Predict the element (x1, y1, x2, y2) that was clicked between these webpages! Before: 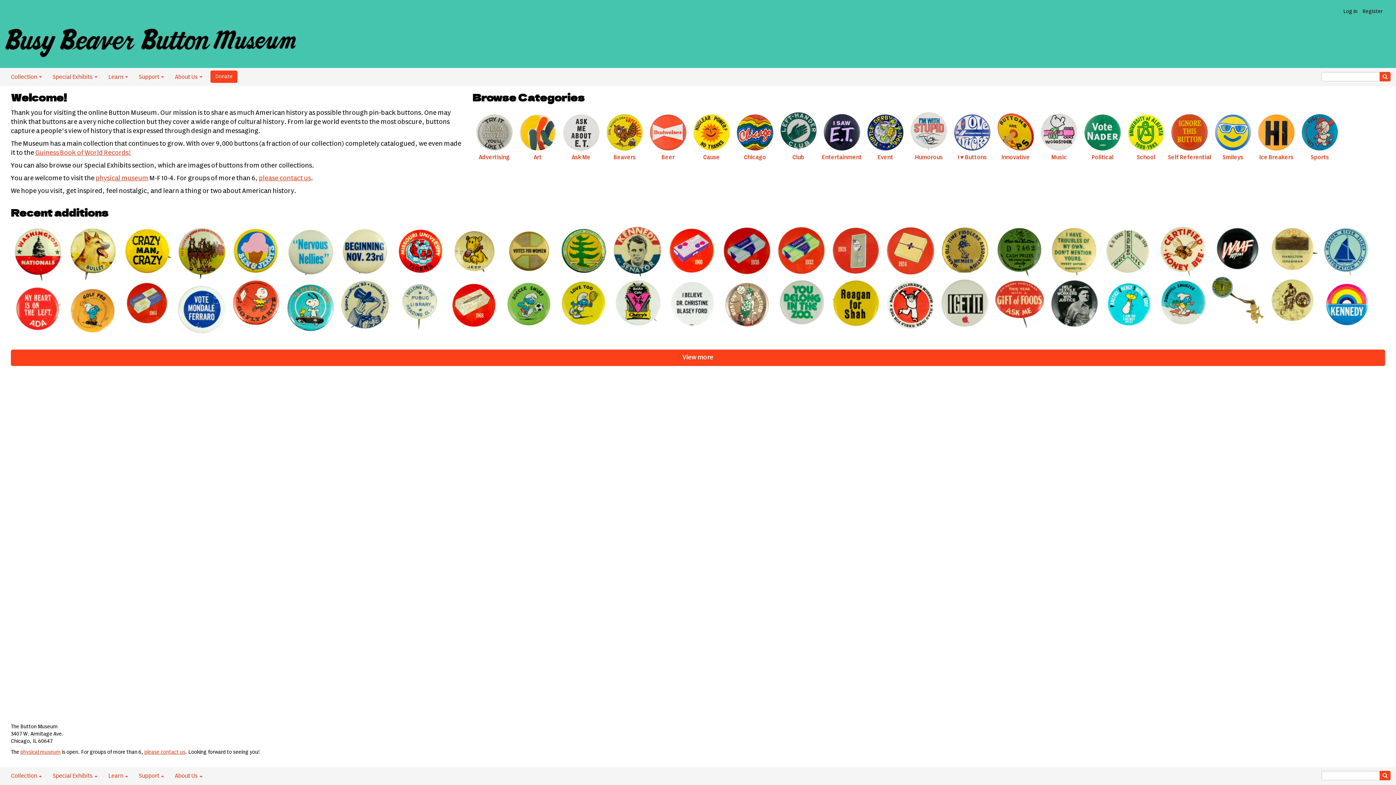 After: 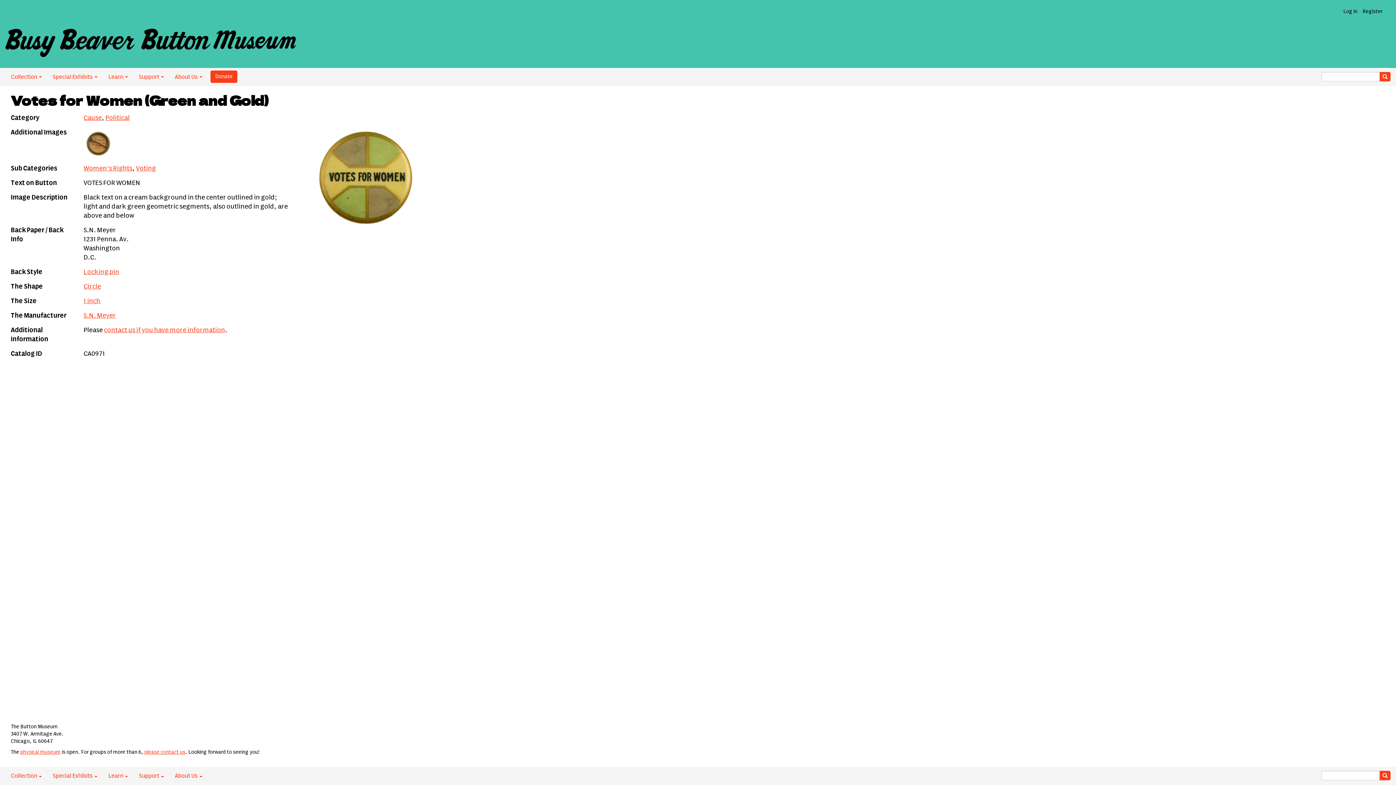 Action: bbox: (501, 223, 556, 278)